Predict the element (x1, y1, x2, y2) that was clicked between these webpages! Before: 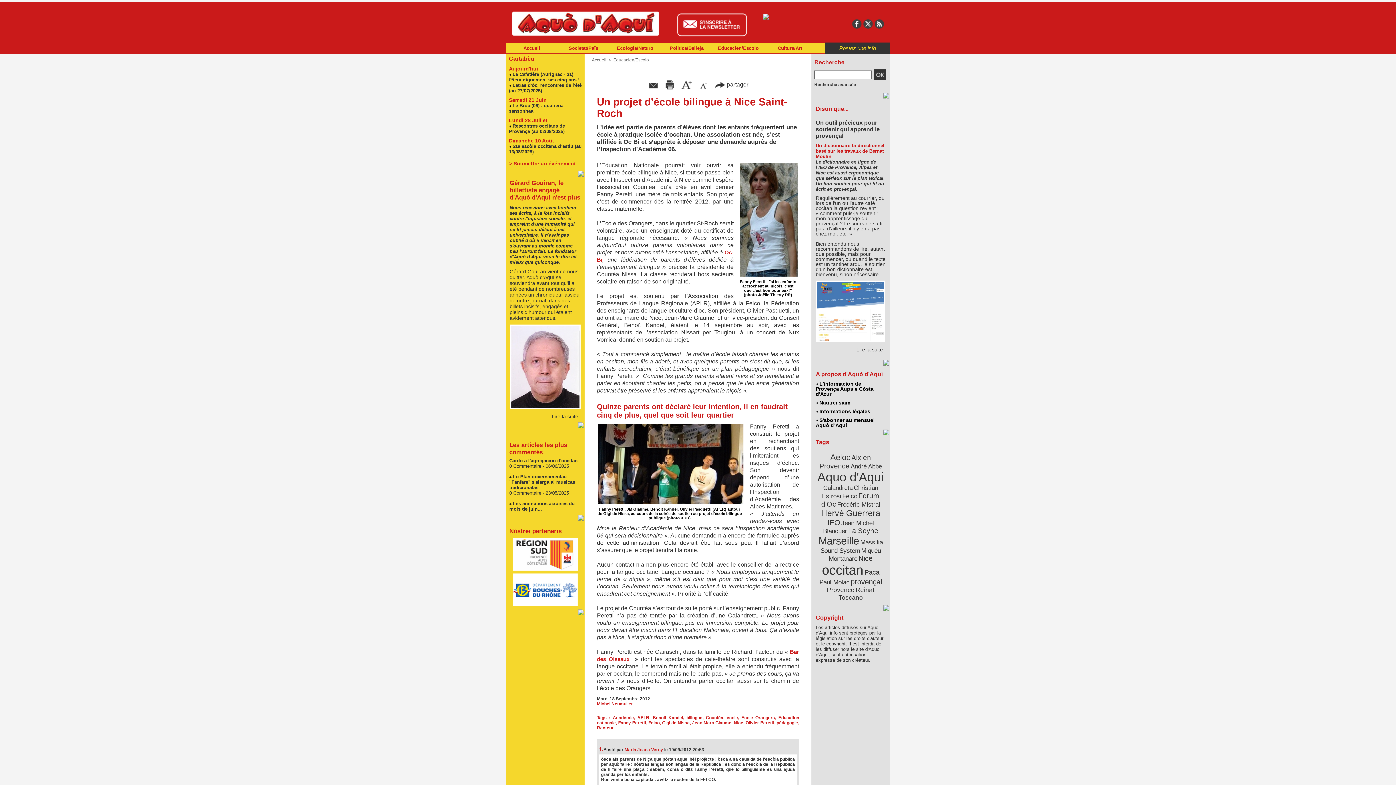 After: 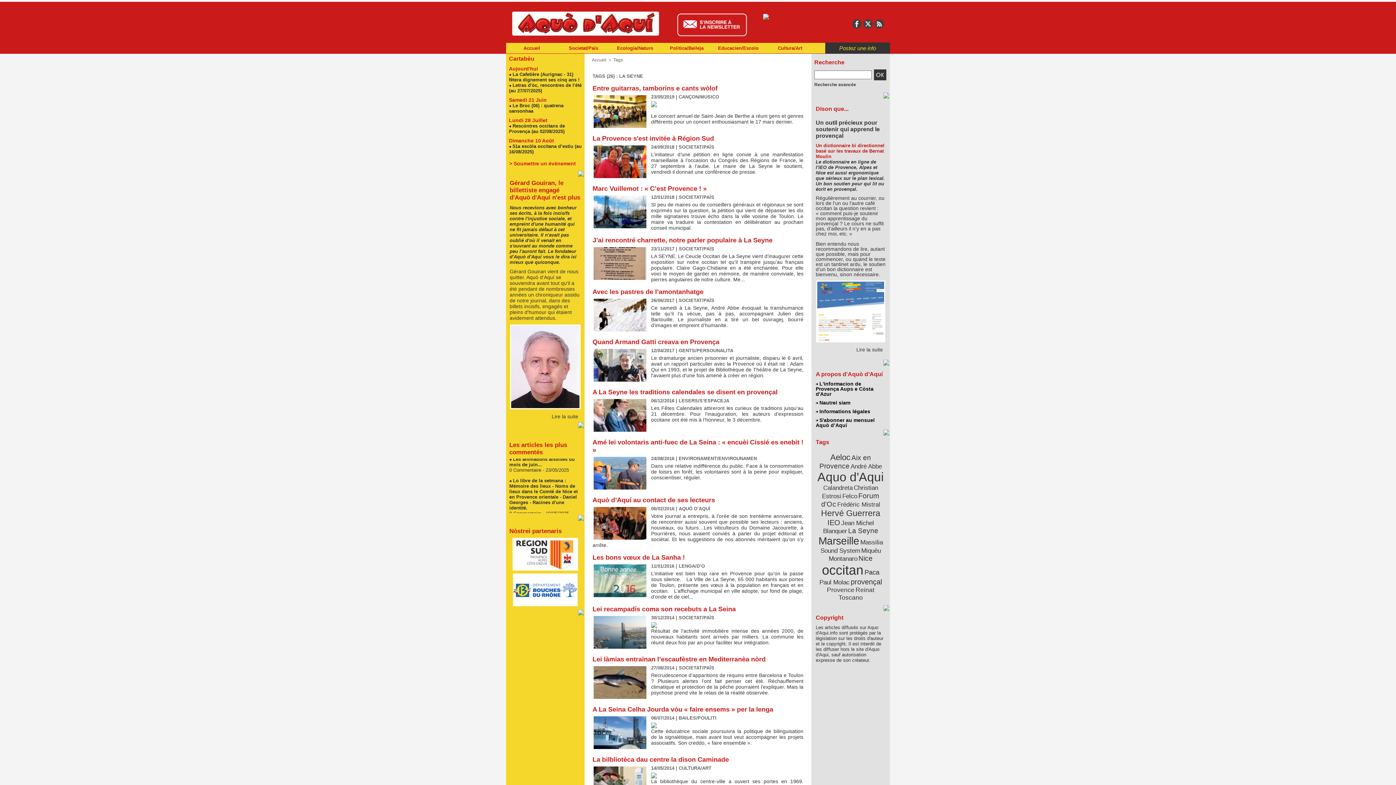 Action: label: La Seyne bbox: (848, 527, 878, 534)